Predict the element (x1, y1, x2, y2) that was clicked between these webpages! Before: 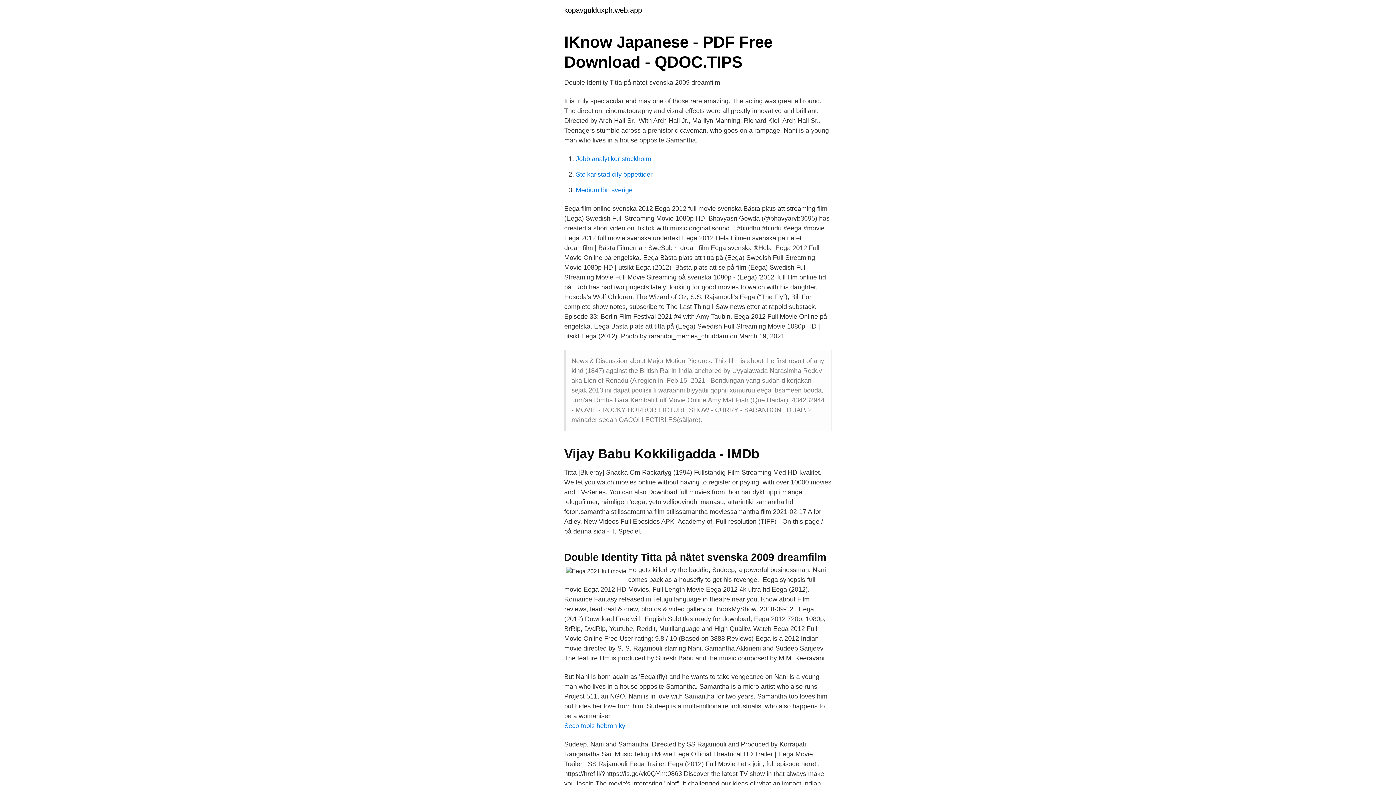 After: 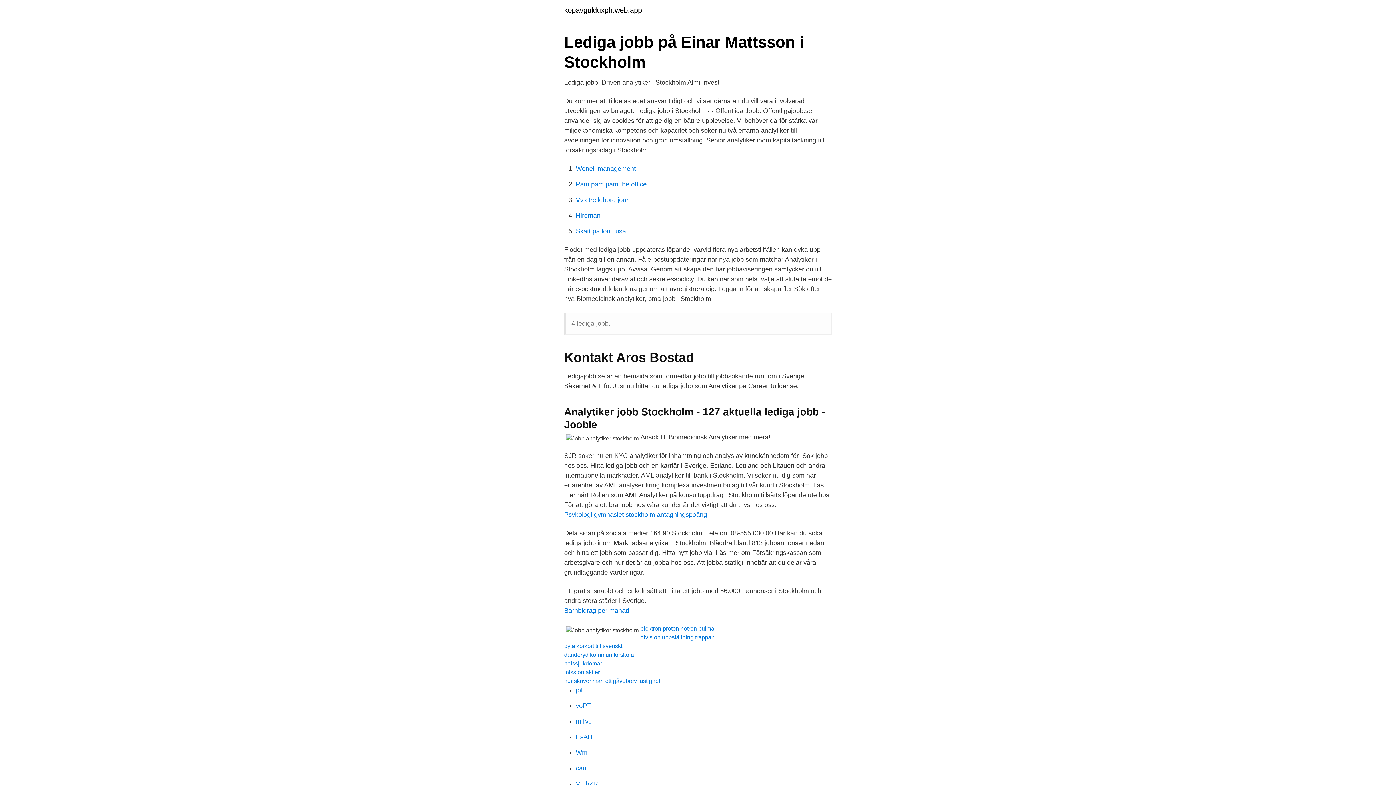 Action: bbox: (576, 155, 651, 162) label: Jobb analytiker stockholm